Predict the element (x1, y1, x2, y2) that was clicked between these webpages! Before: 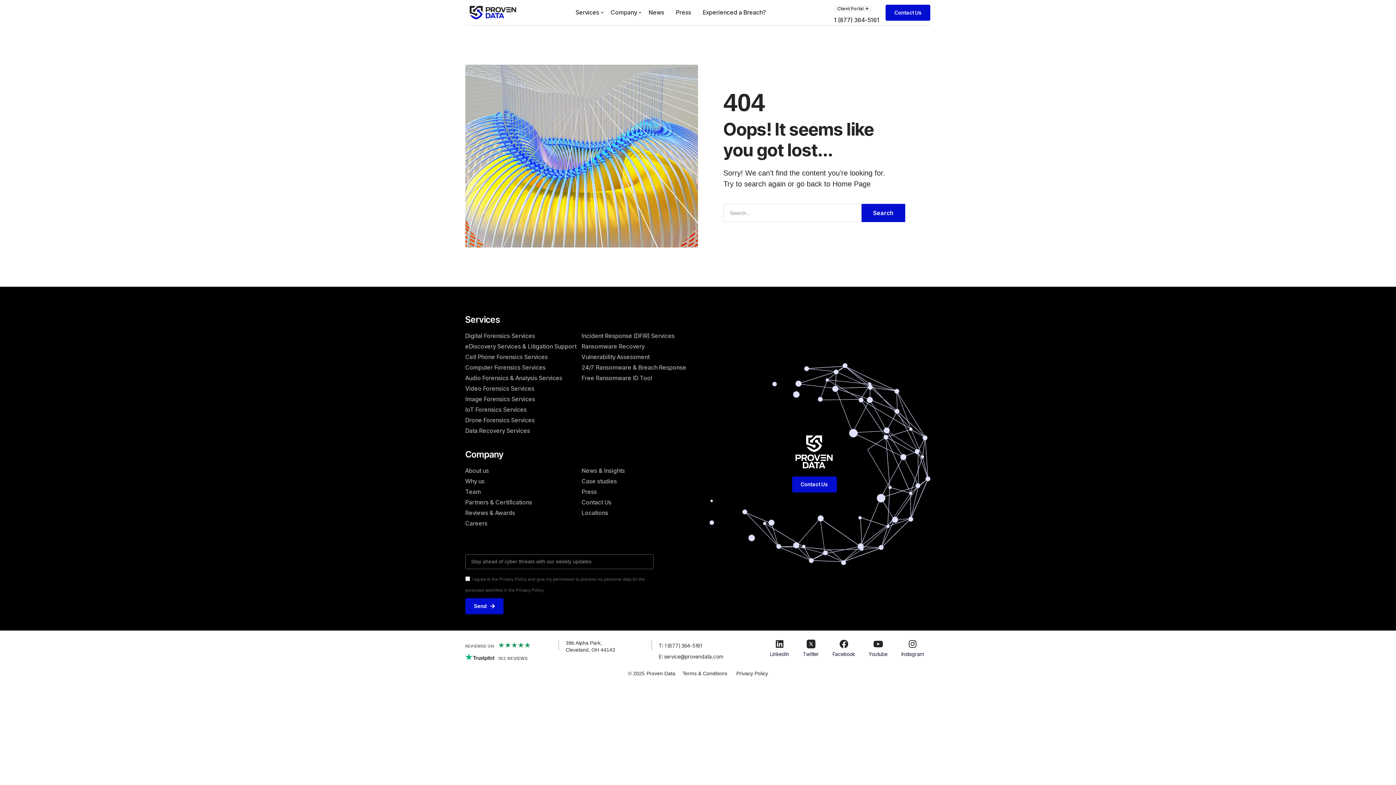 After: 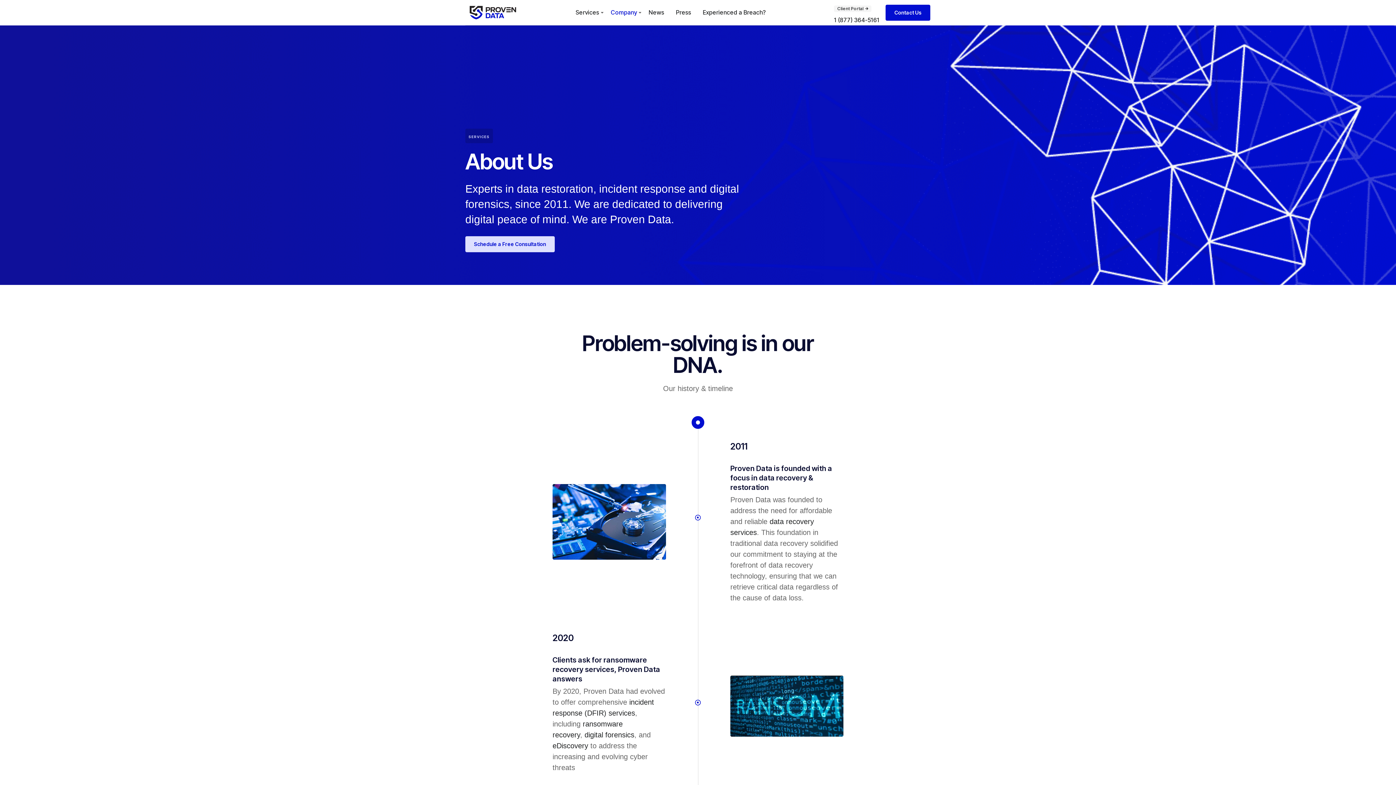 Action: label: About us bbox: (465, 465, 581, 476)